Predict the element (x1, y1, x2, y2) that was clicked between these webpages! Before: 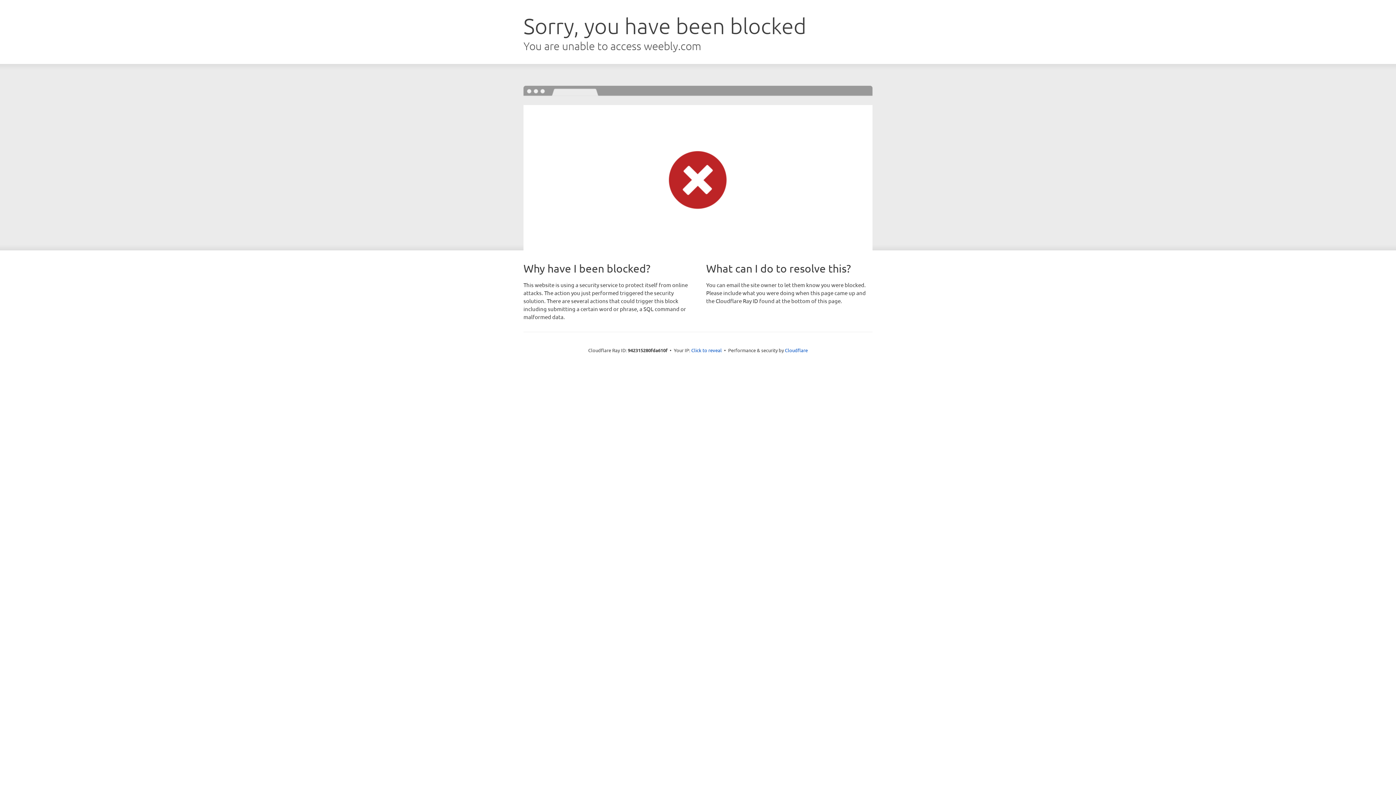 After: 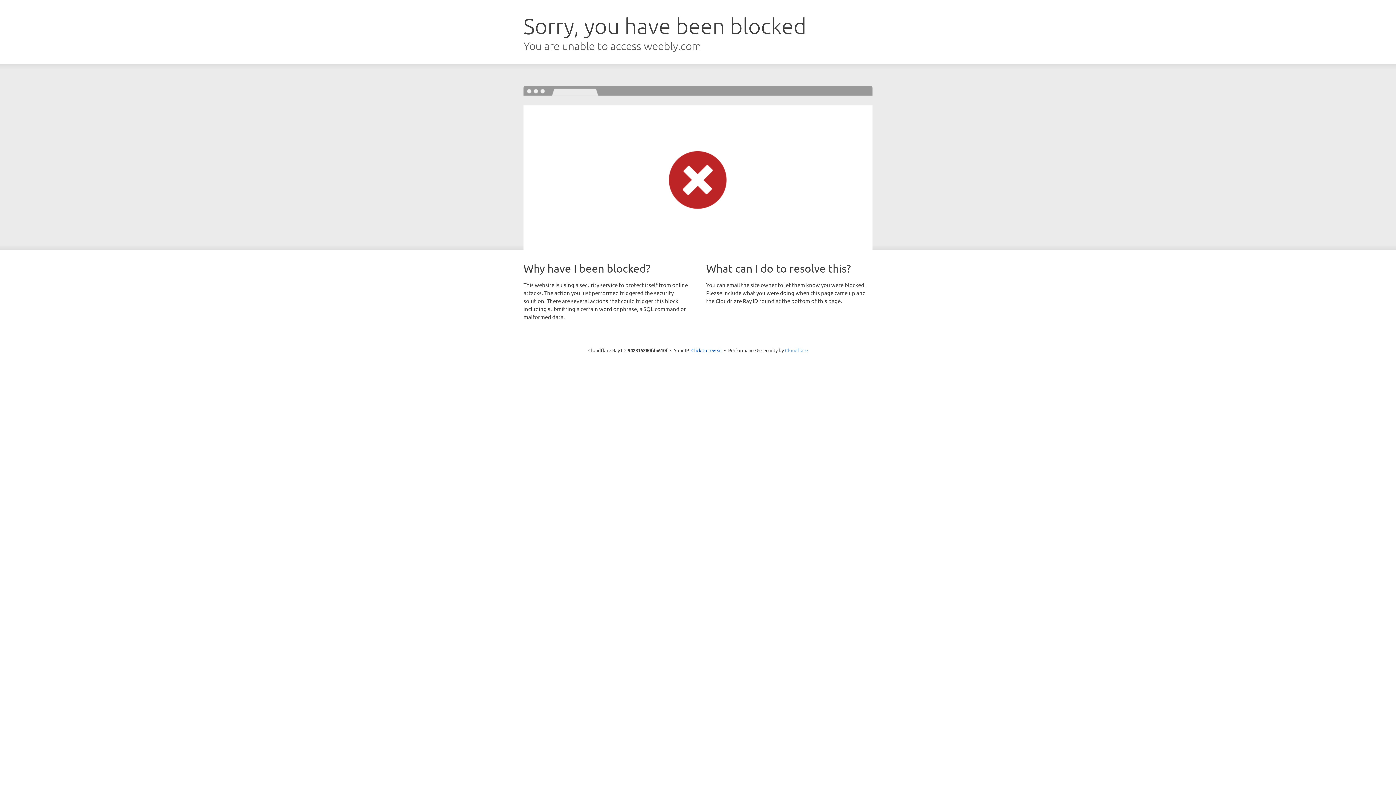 Action: bbox: (785, 347, 808, 353) label: Cloudflare